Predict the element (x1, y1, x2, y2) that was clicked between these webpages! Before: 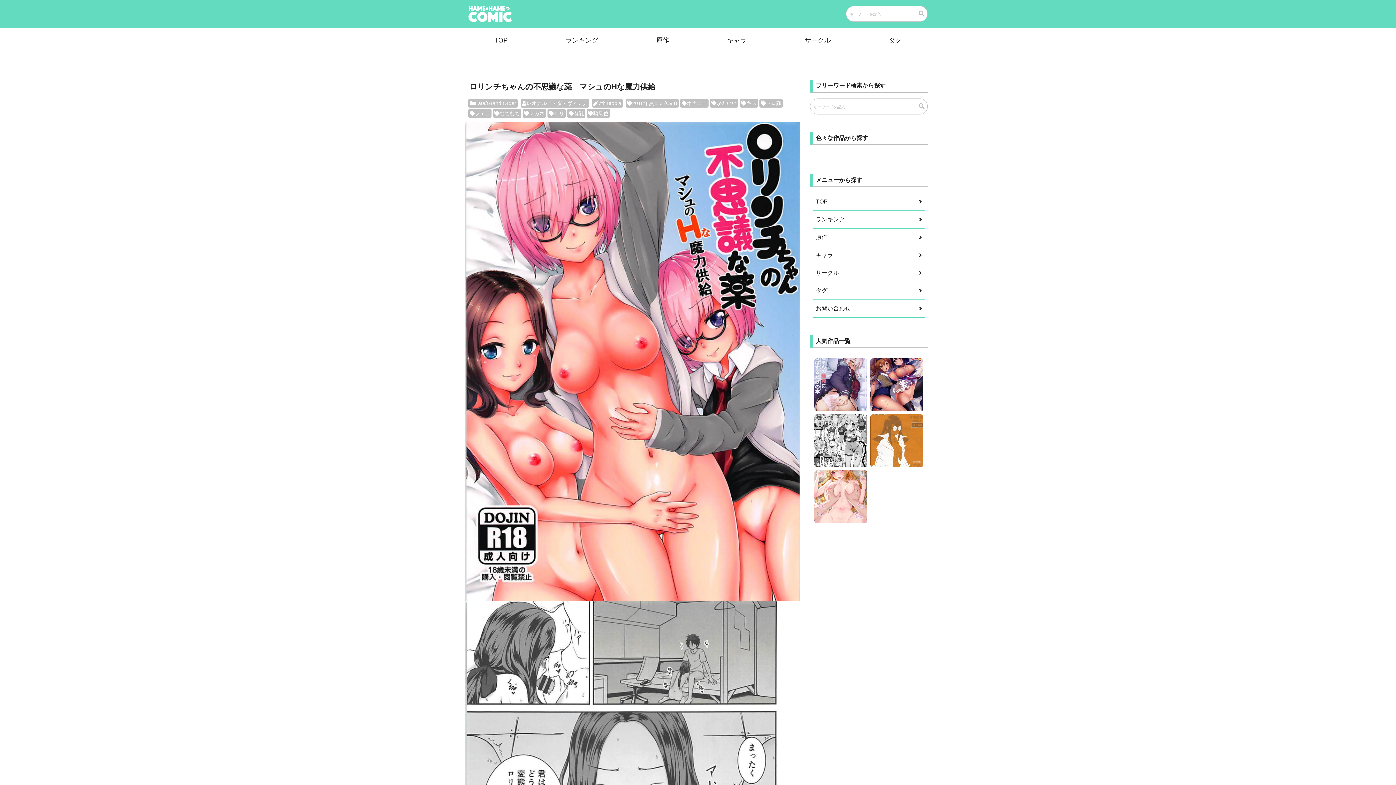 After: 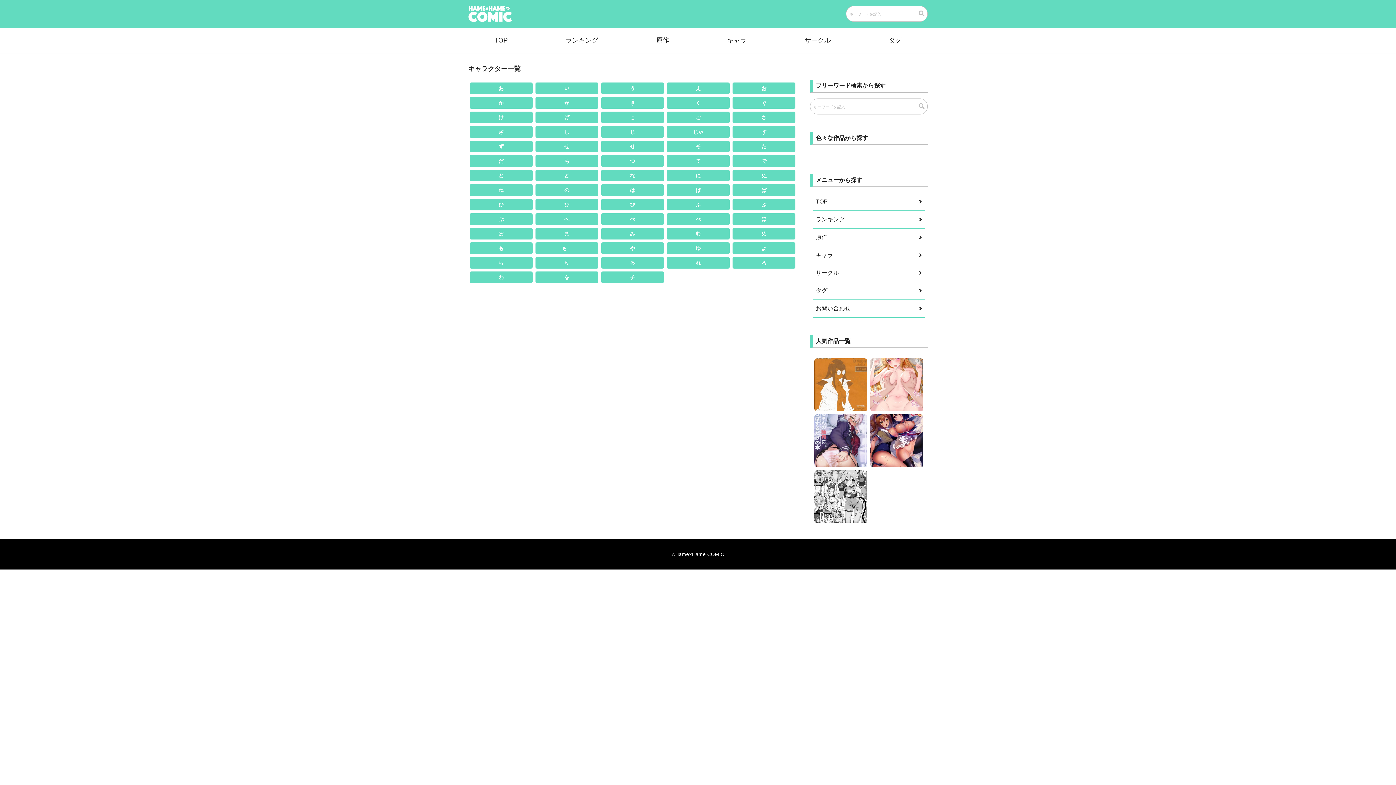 Action: label: キャラ bbox: (727, 36, 746, 43)